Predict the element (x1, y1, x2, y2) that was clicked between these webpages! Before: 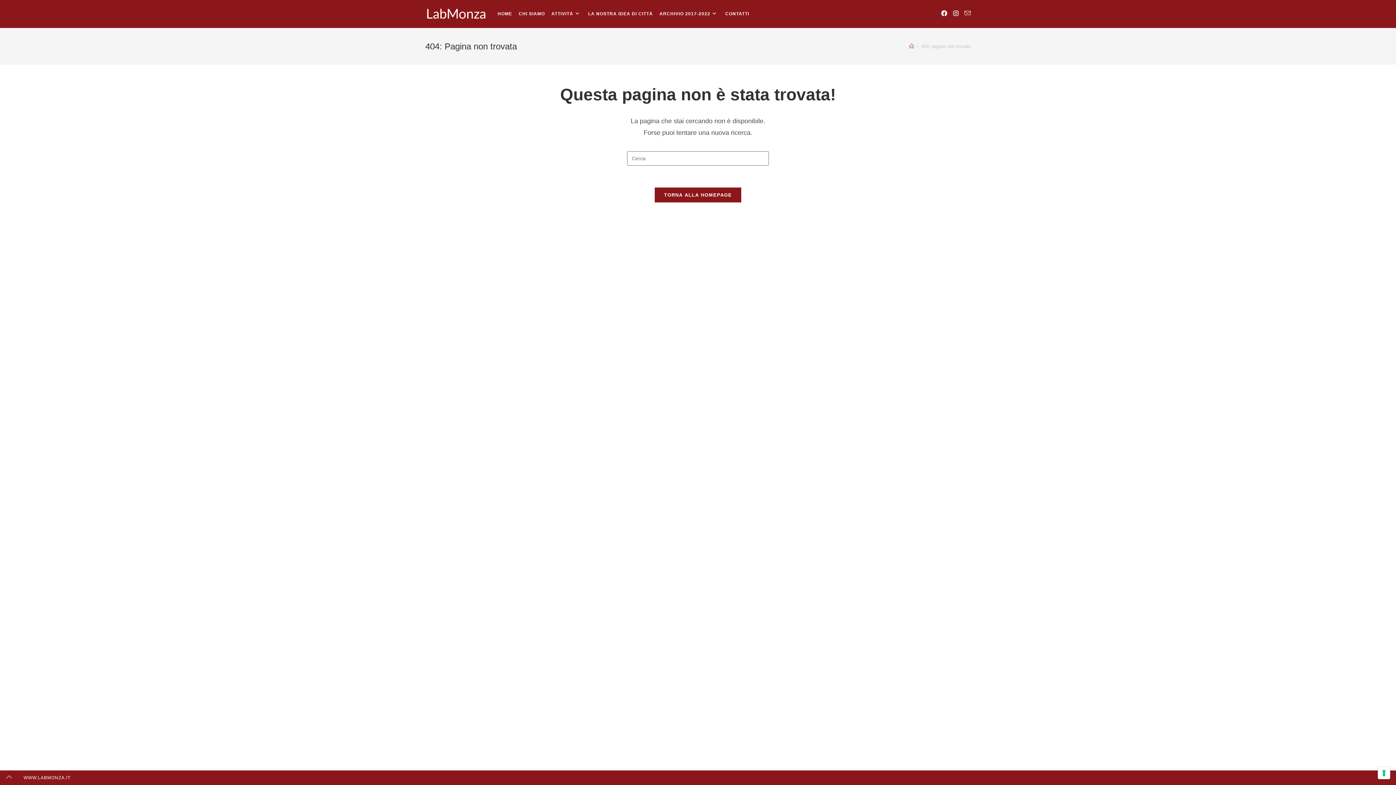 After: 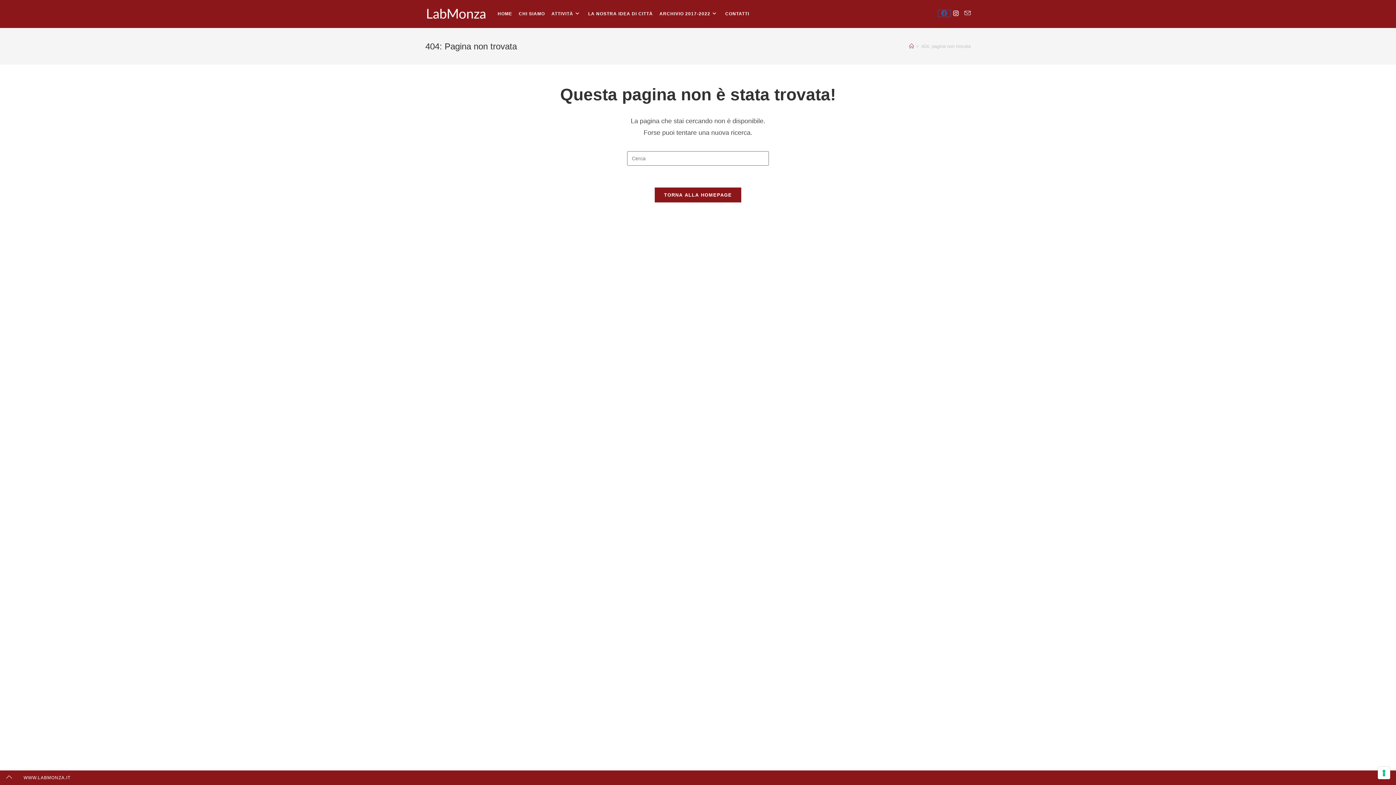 Action: bbox: (938, 10, 950, 16) label: Facebook (si apre in una nuova scheda)